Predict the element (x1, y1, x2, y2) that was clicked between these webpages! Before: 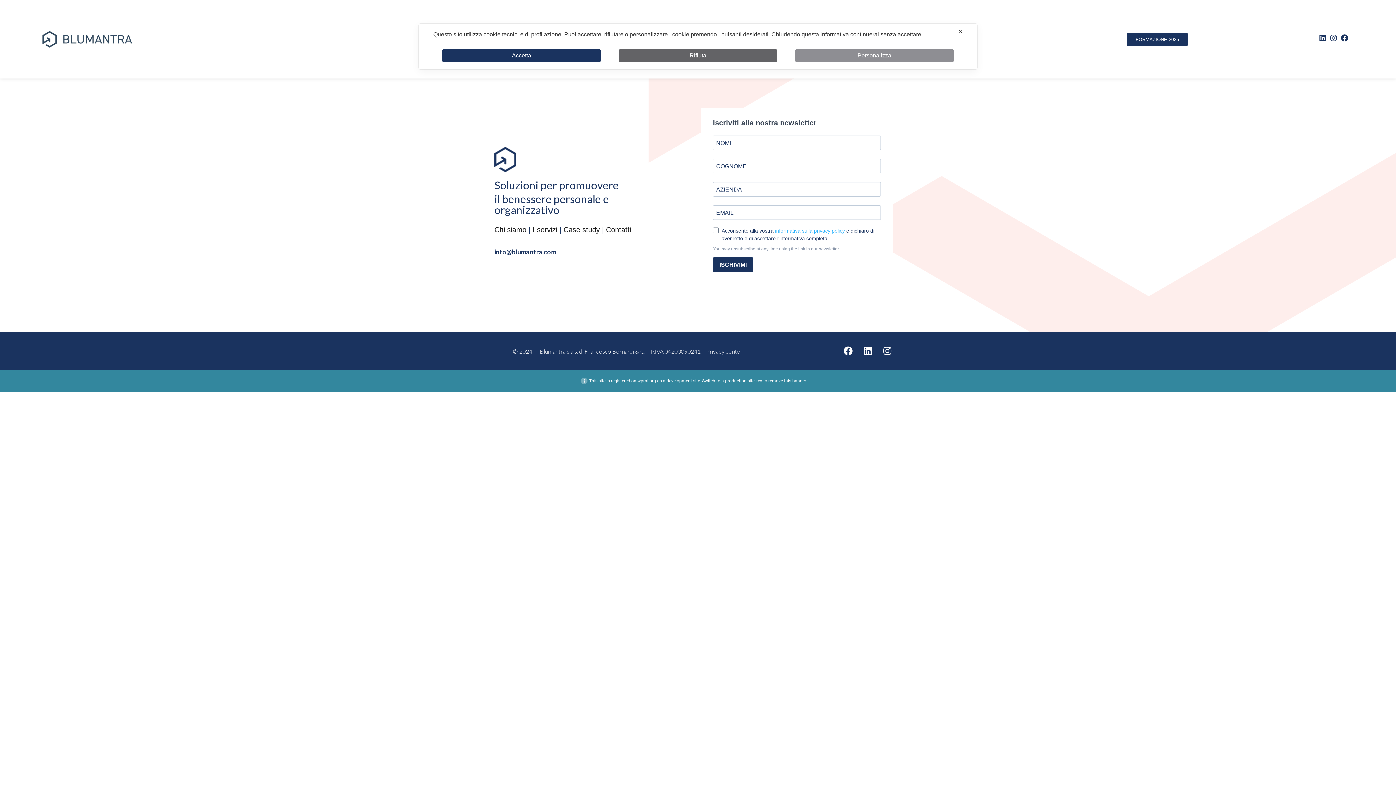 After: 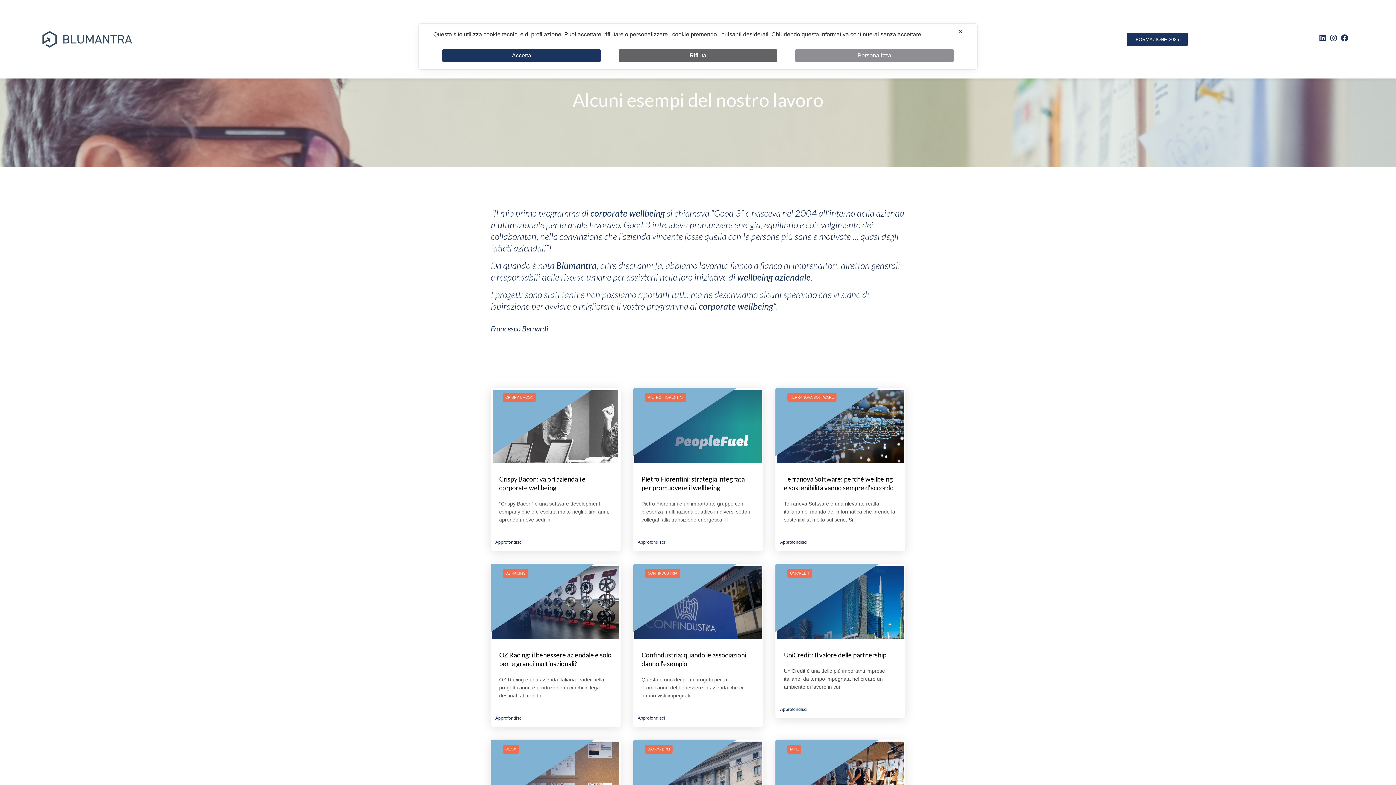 Action: bbox: (563, 225, 600, 233) label: Case study